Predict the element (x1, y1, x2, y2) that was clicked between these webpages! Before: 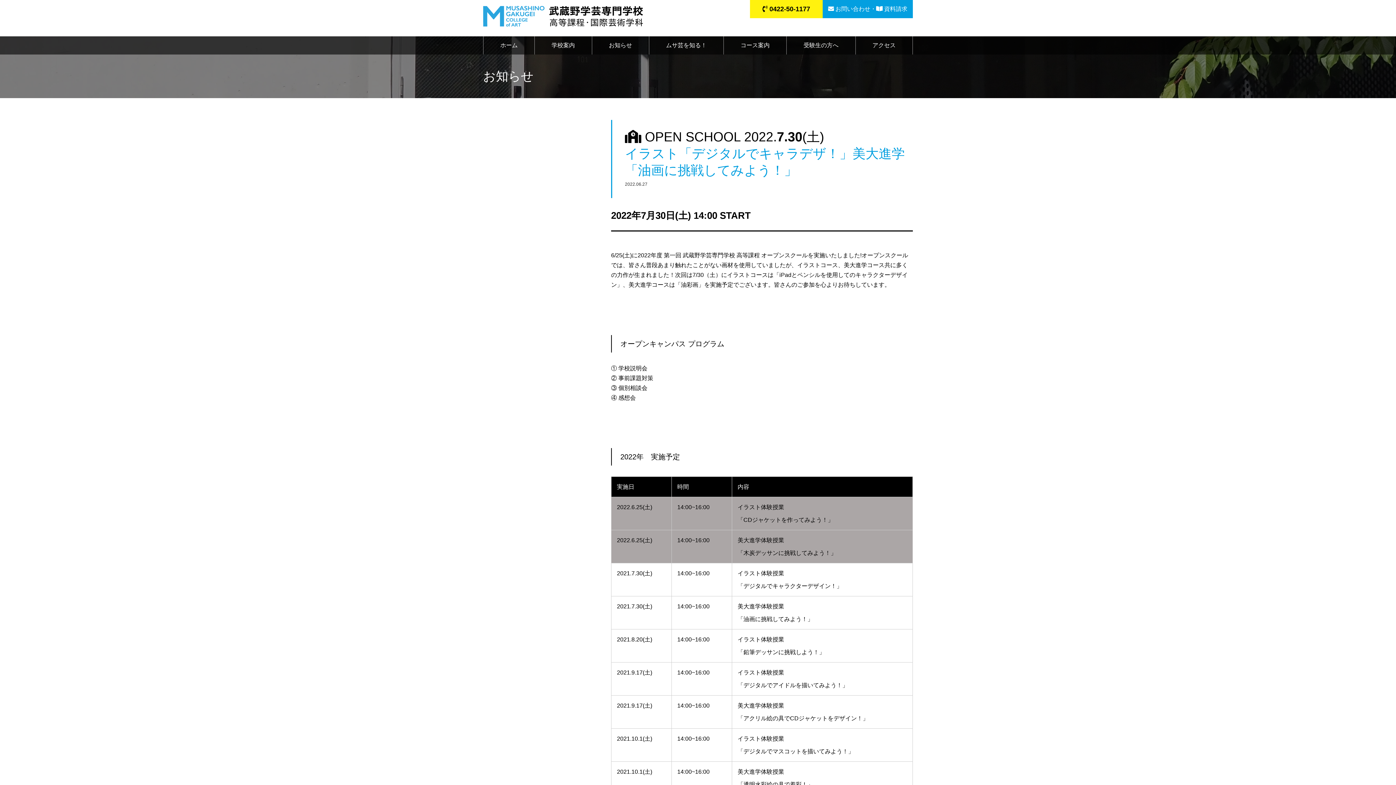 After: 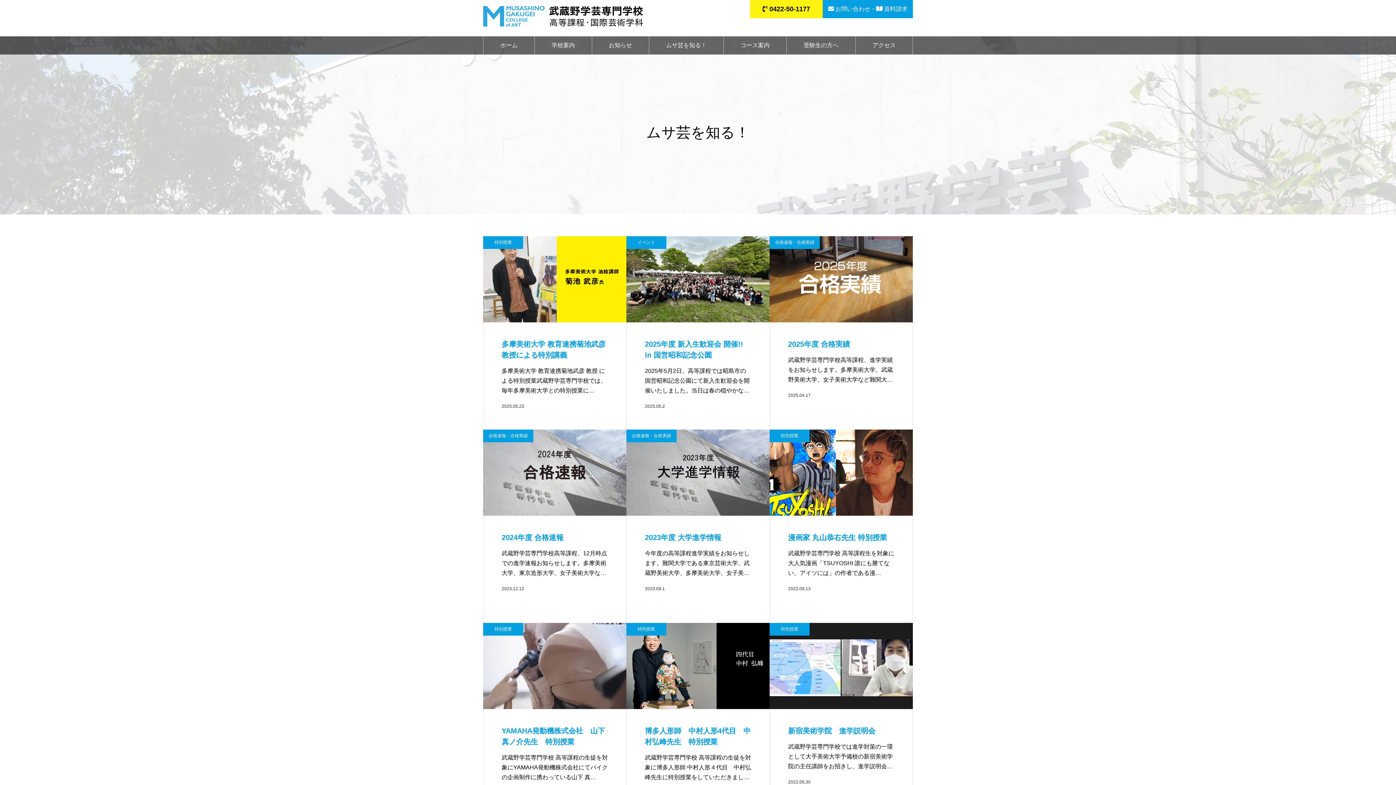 Action: label: ムサ芸を知る！ bbox: (649, 36, 723, 54)